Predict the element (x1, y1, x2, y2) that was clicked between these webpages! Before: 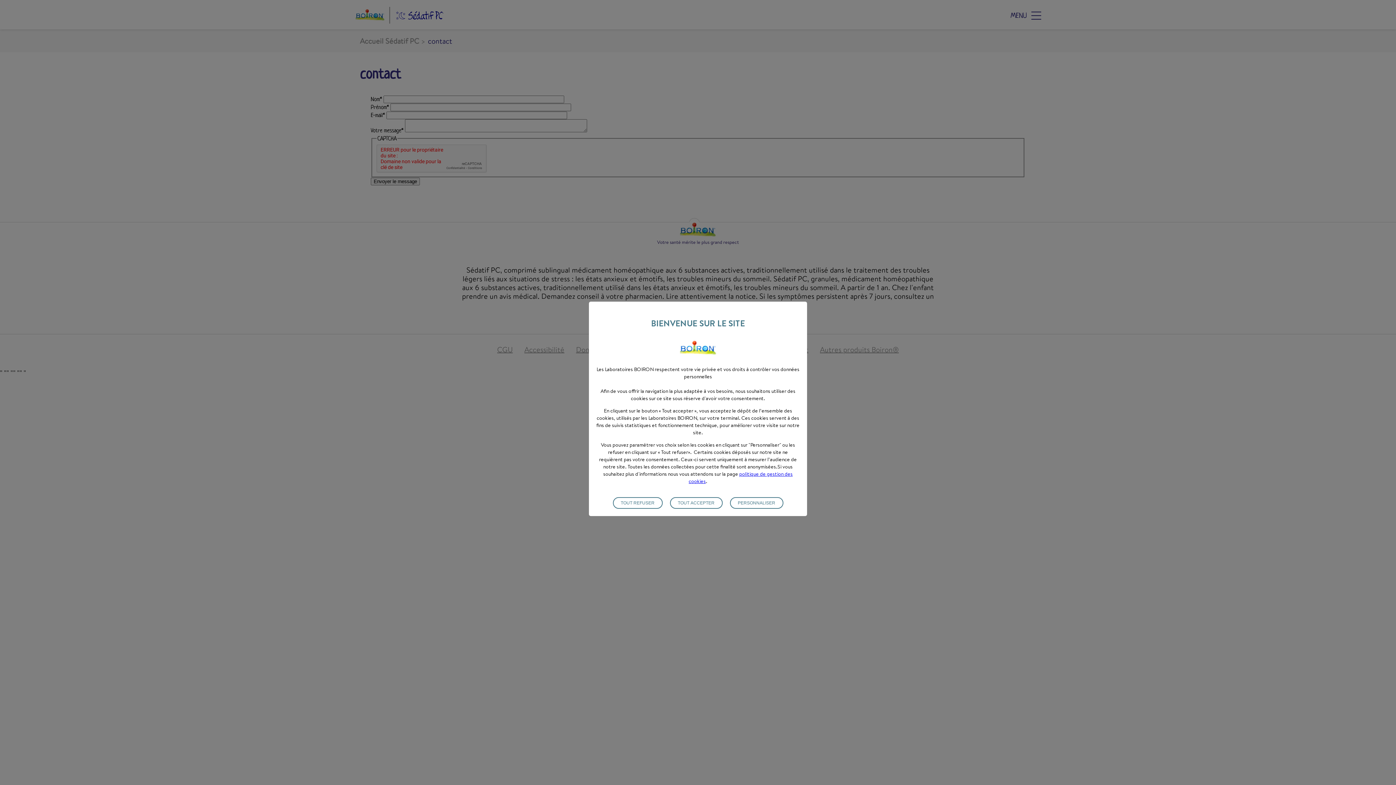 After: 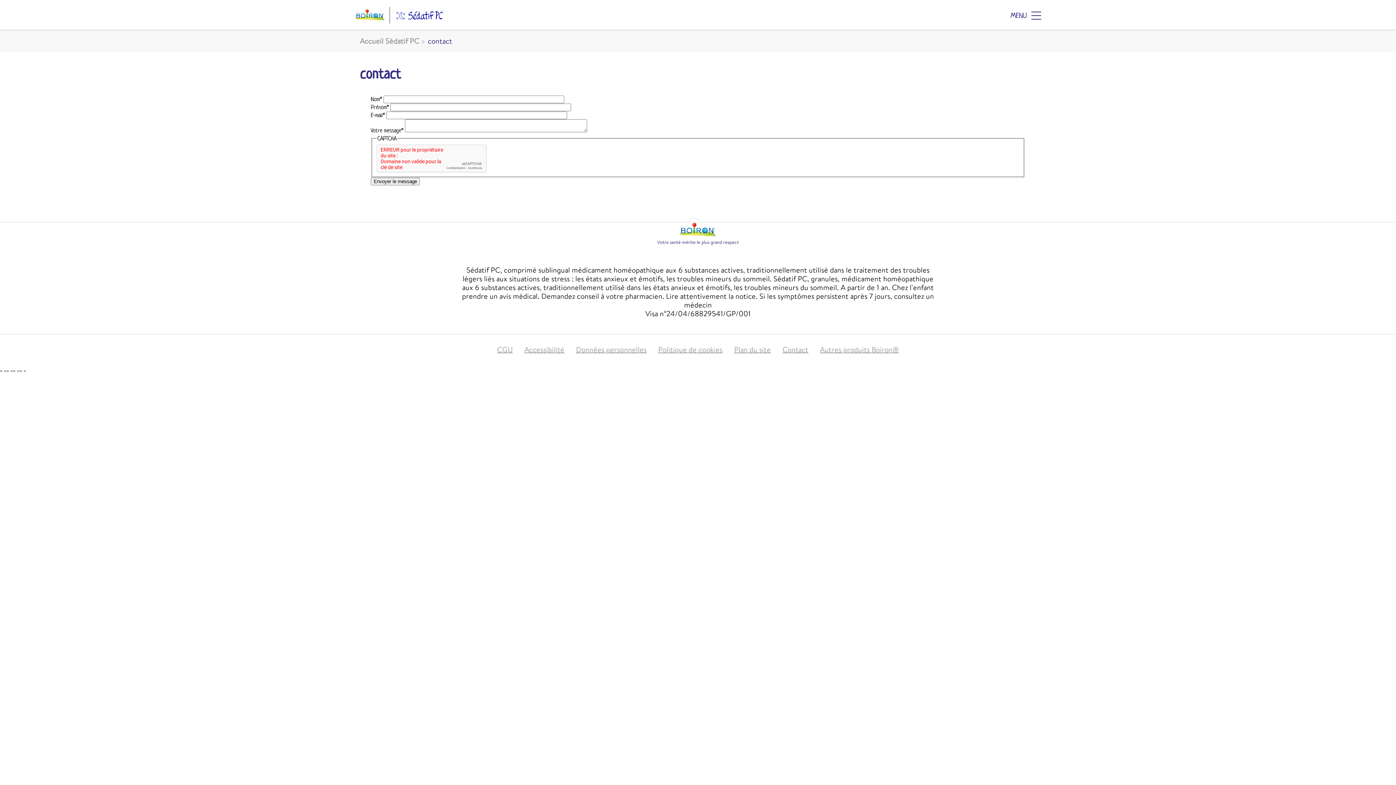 Action: label: TOUT REFUSER bbox: (612, 497, 662, 508)